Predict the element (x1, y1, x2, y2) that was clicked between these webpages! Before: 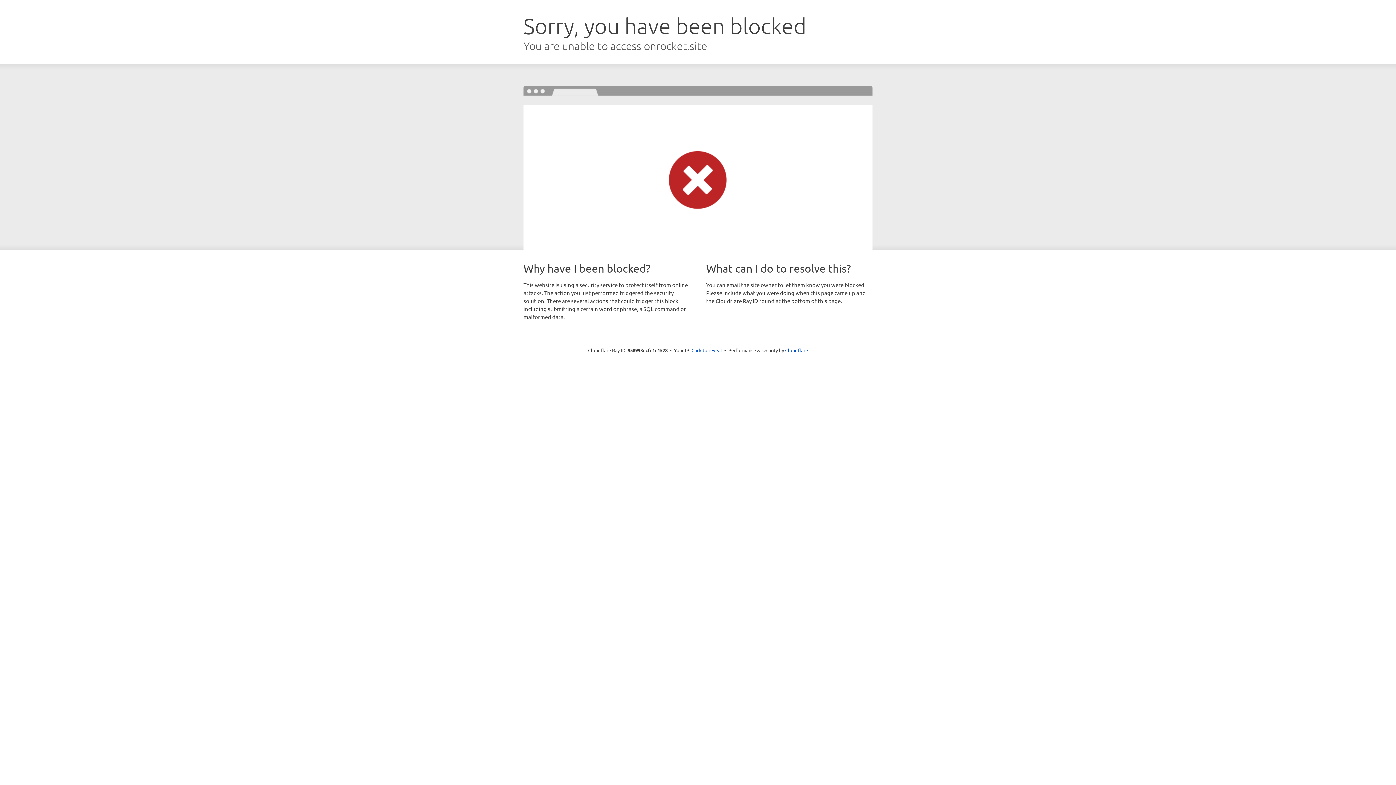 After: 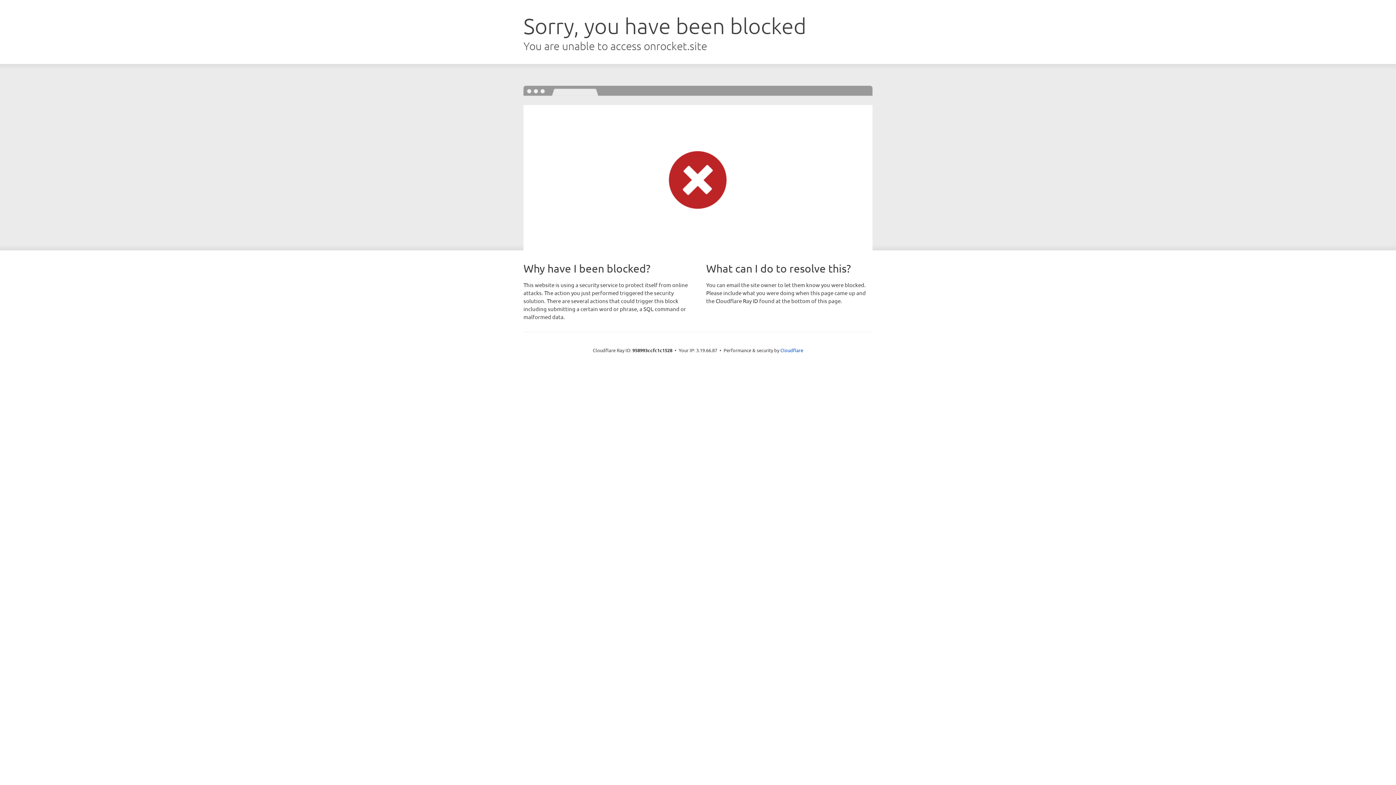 Action: label: Click to reveal bbox: (691, 346, 722, 353)